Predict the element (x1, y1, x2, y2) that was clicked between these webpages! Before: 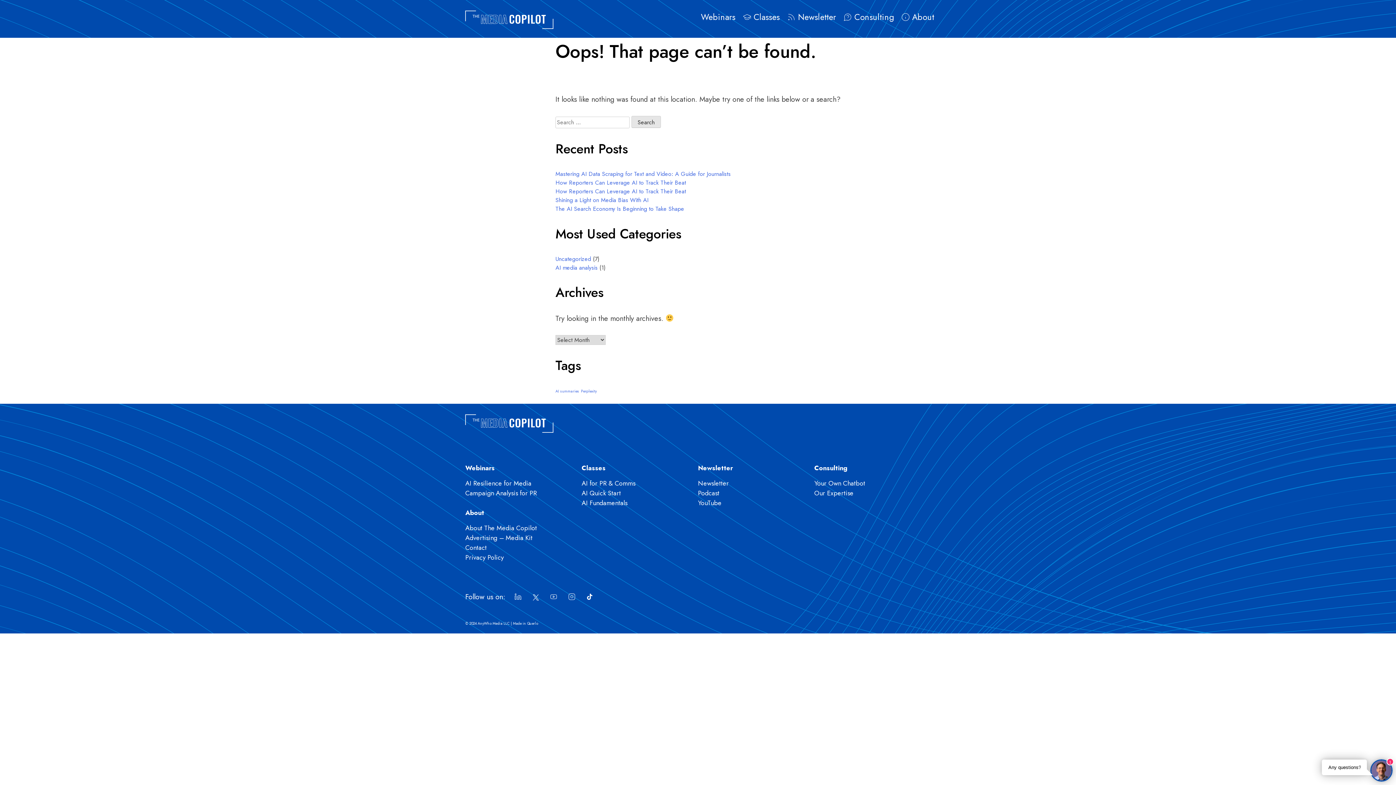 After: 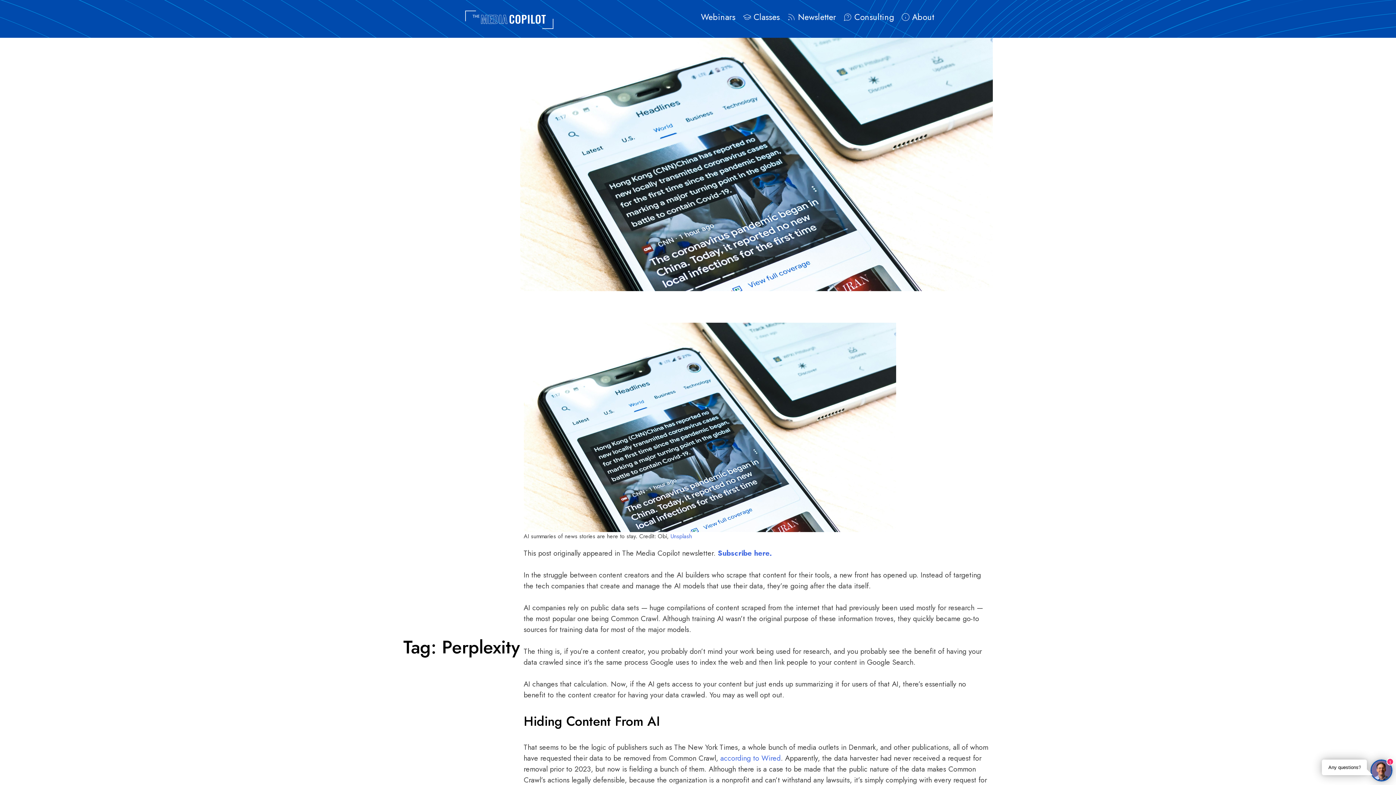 Action: label: Perplexity (1 item) bbox: (581, 388, 597, 394)